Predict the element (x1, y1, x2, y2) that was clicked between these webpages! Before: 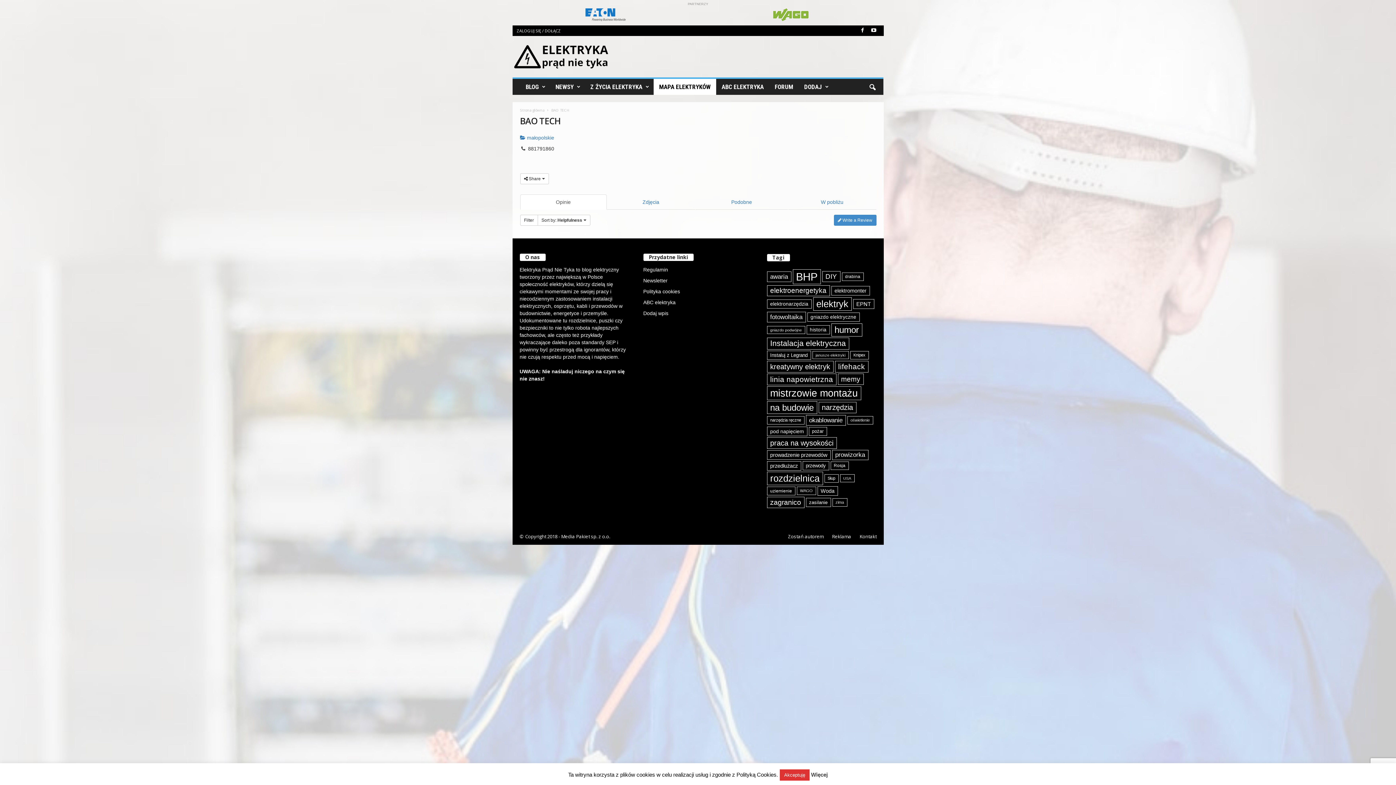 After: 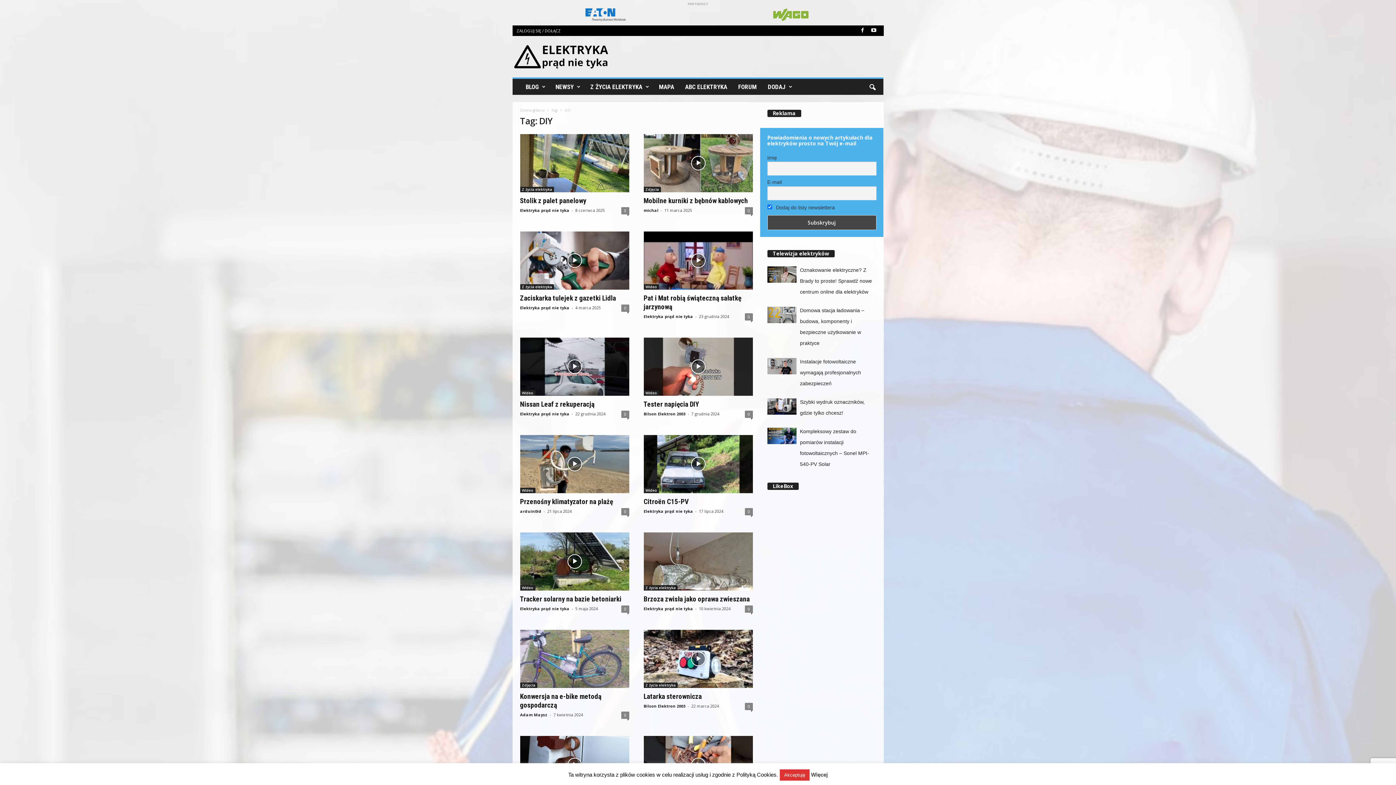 Action: label: DIY (145 elementów) bbox: (822, 271, 840, 282)